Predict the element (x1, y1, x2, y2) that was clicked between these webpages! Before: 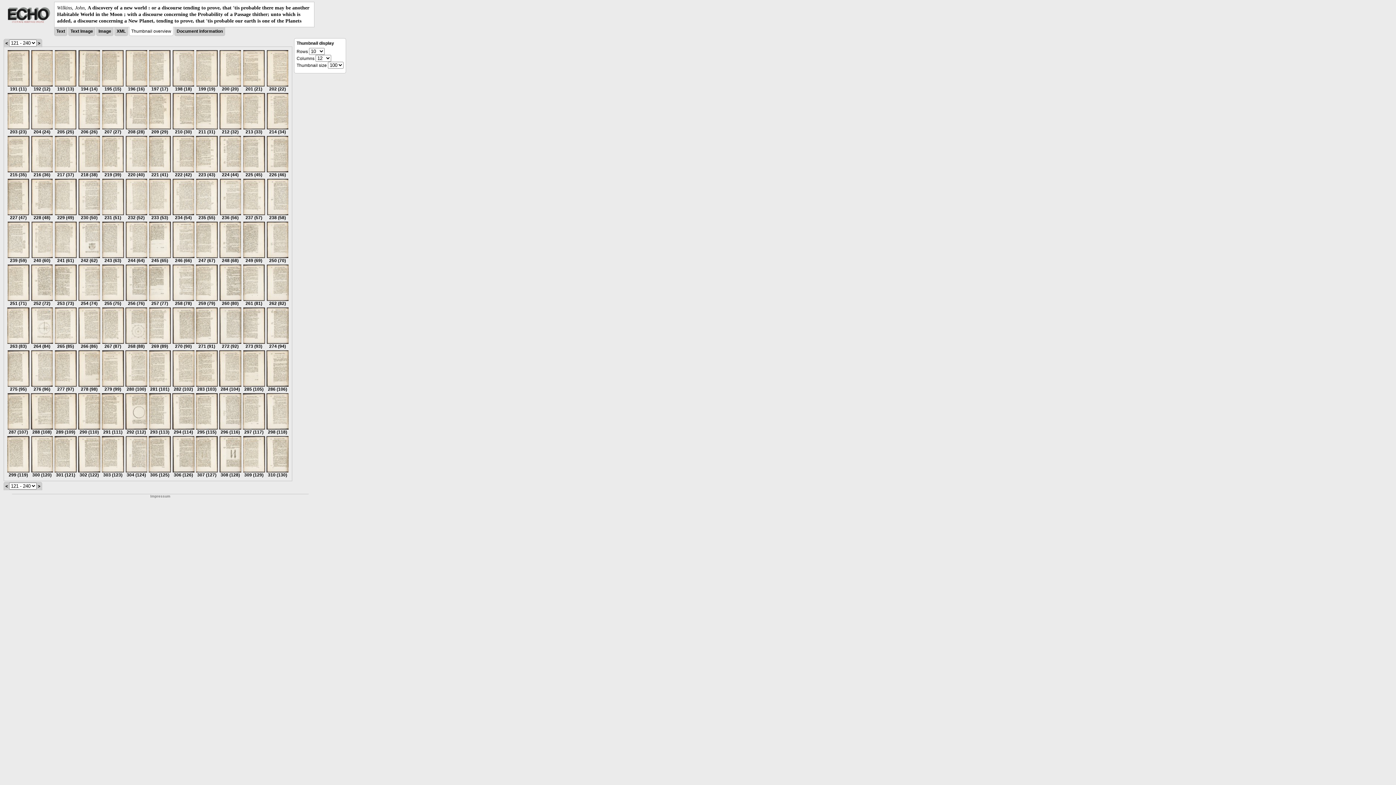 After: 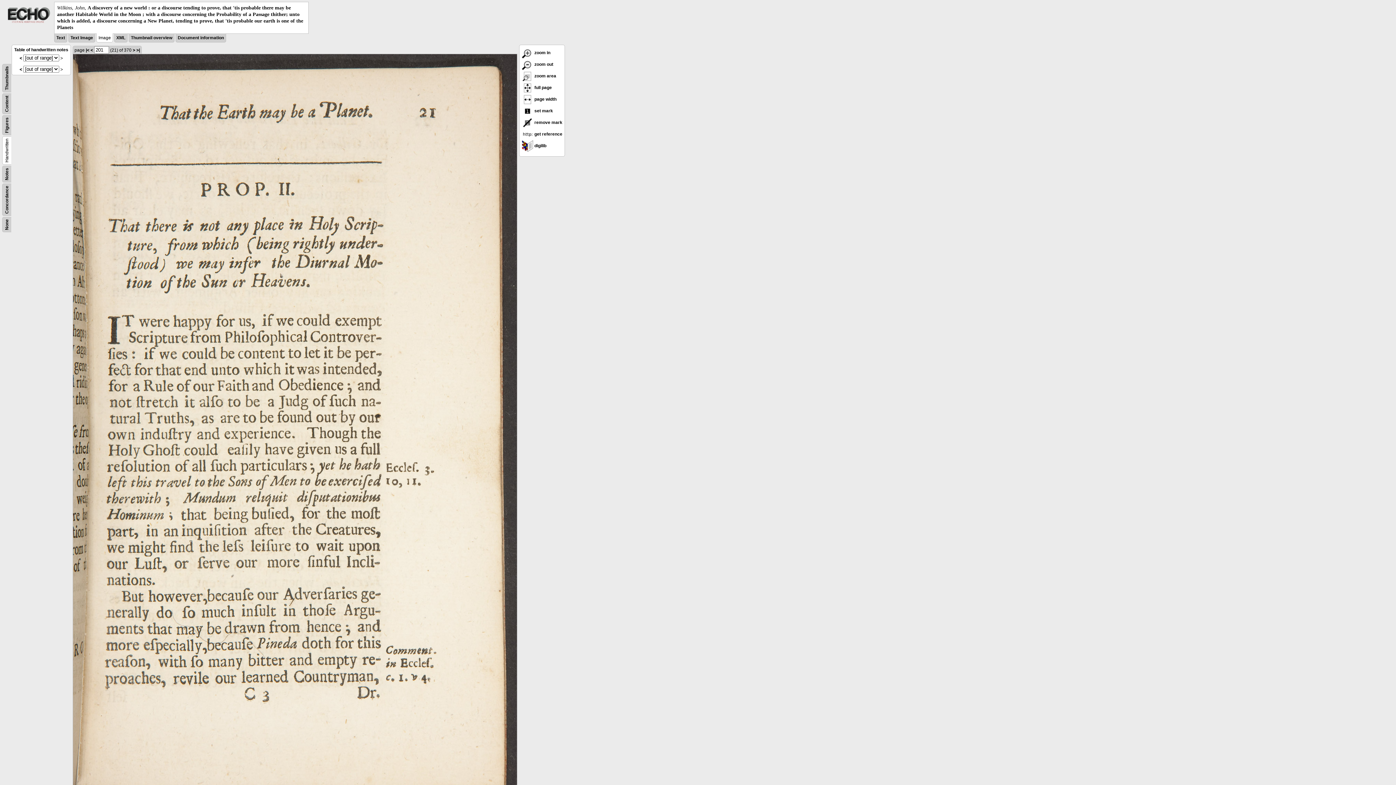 Action: bbox: (243, 82, 264, 91) label: 
201 (21)